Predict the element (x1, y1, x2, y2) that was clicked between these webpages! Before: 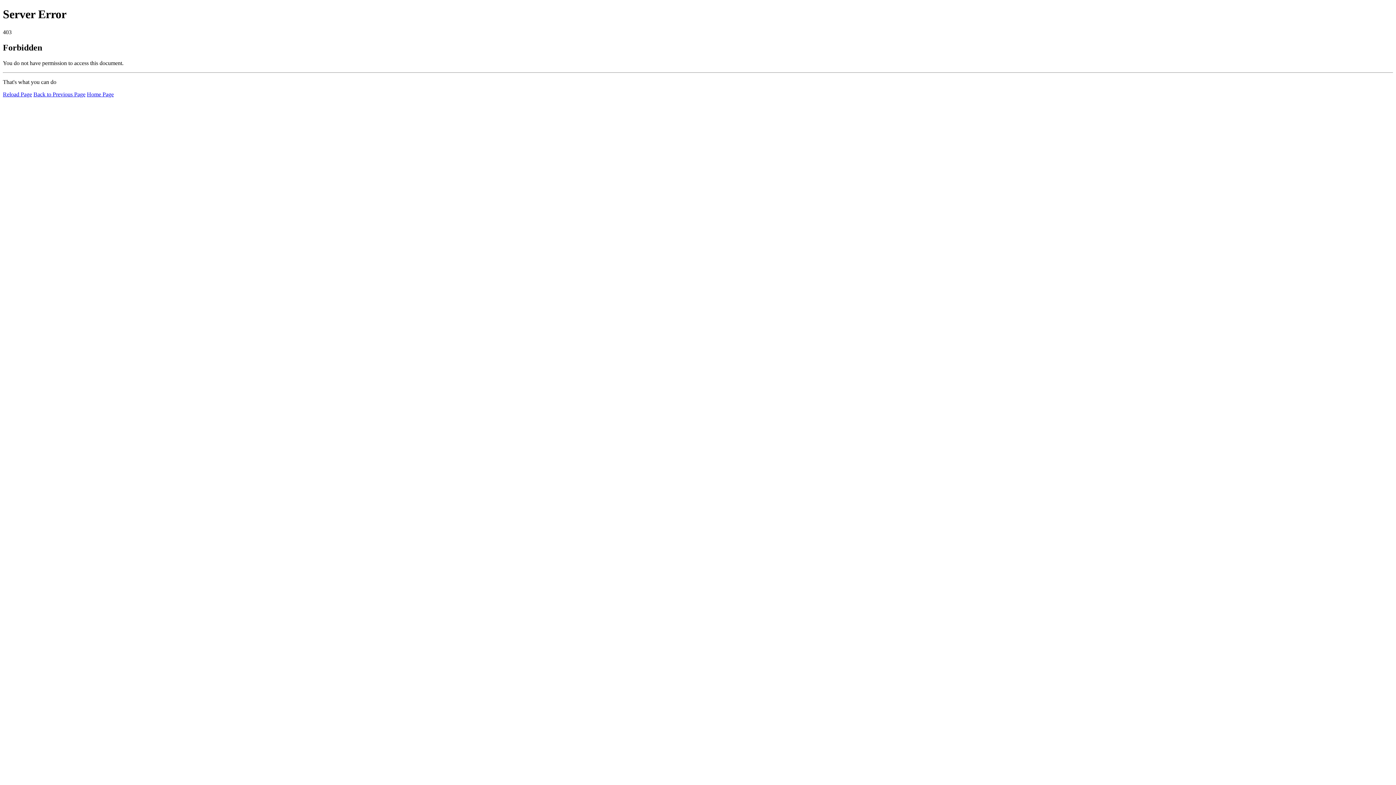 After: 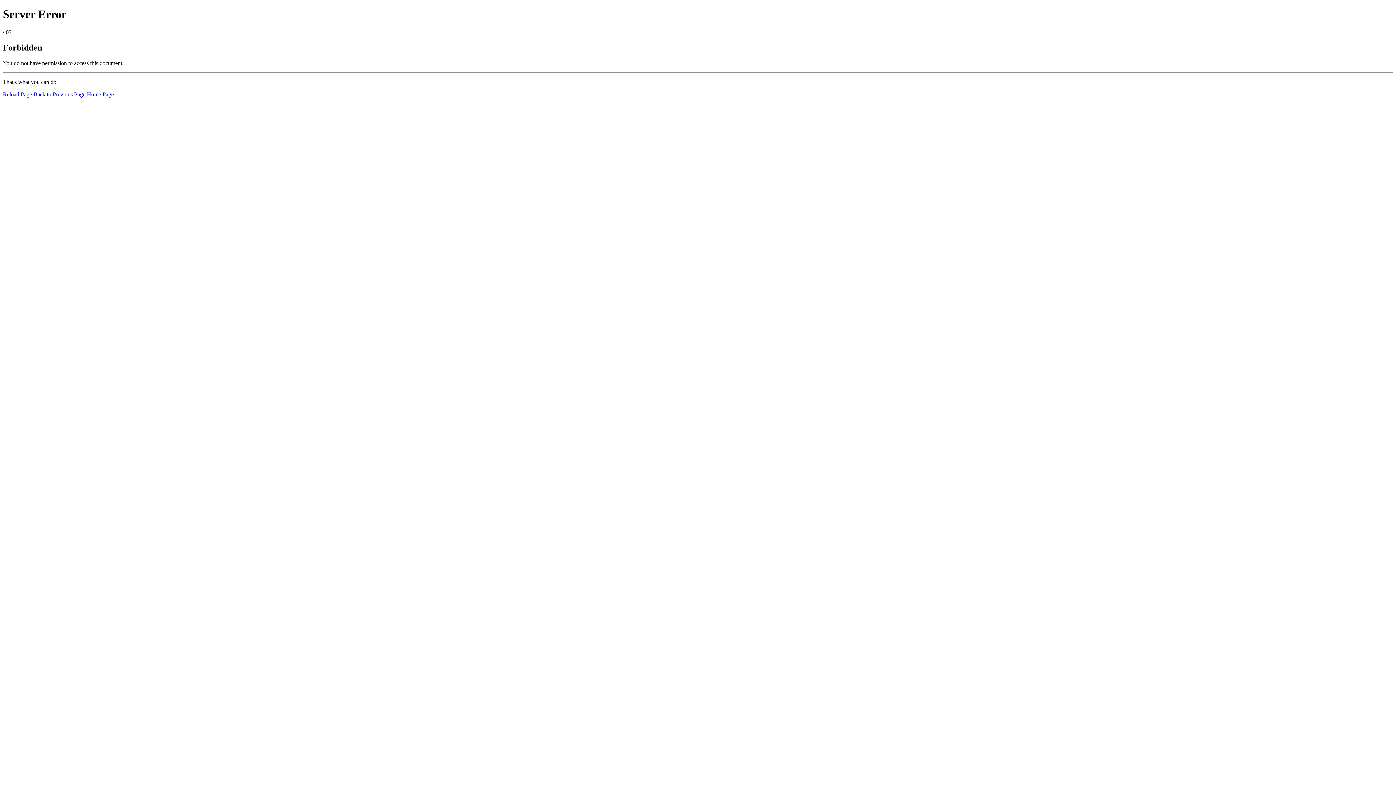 Action: bbox: (86, 91, 113, 97) label: Home Page